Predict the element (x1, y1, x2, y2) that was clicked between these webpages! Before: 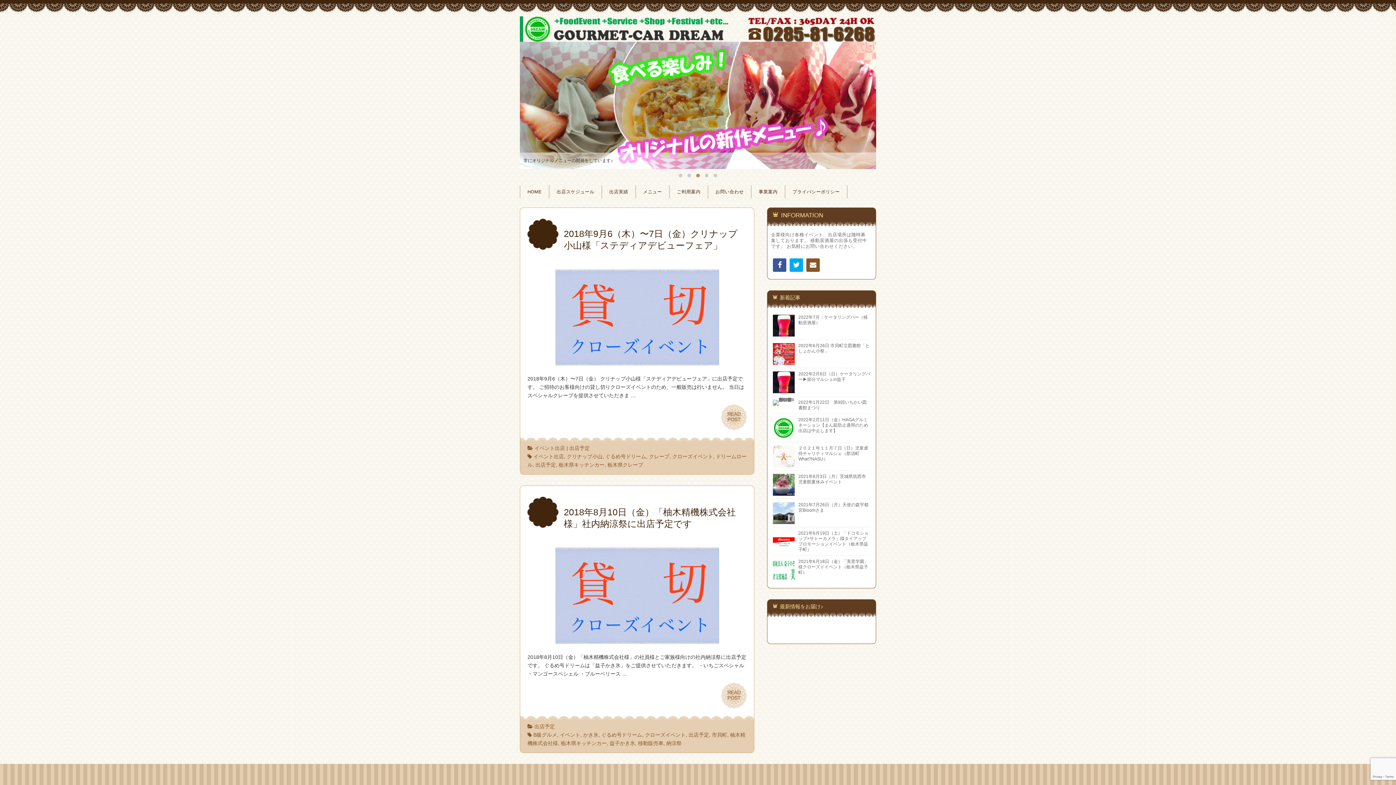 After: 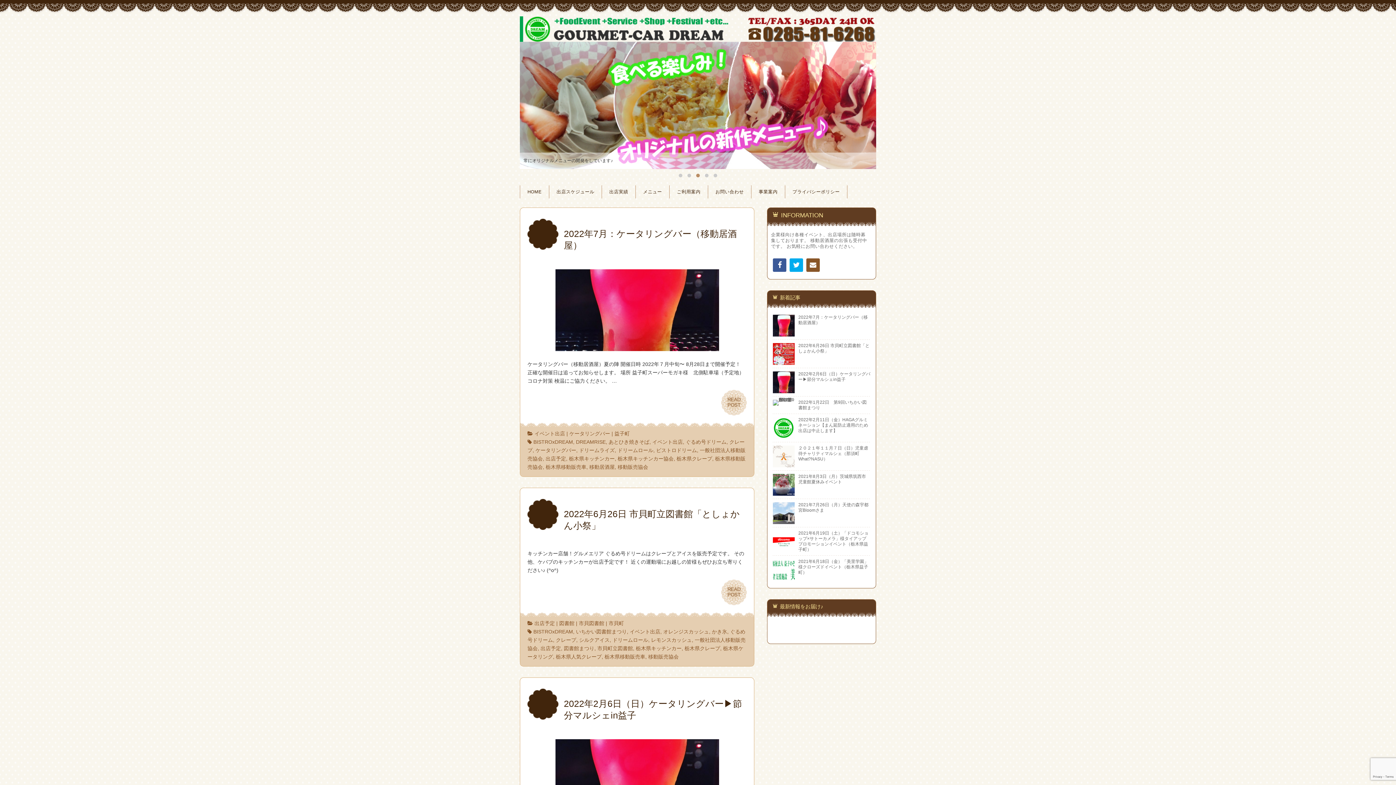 Action: bbox: (534, 445, 565, 451) label: イベント出店